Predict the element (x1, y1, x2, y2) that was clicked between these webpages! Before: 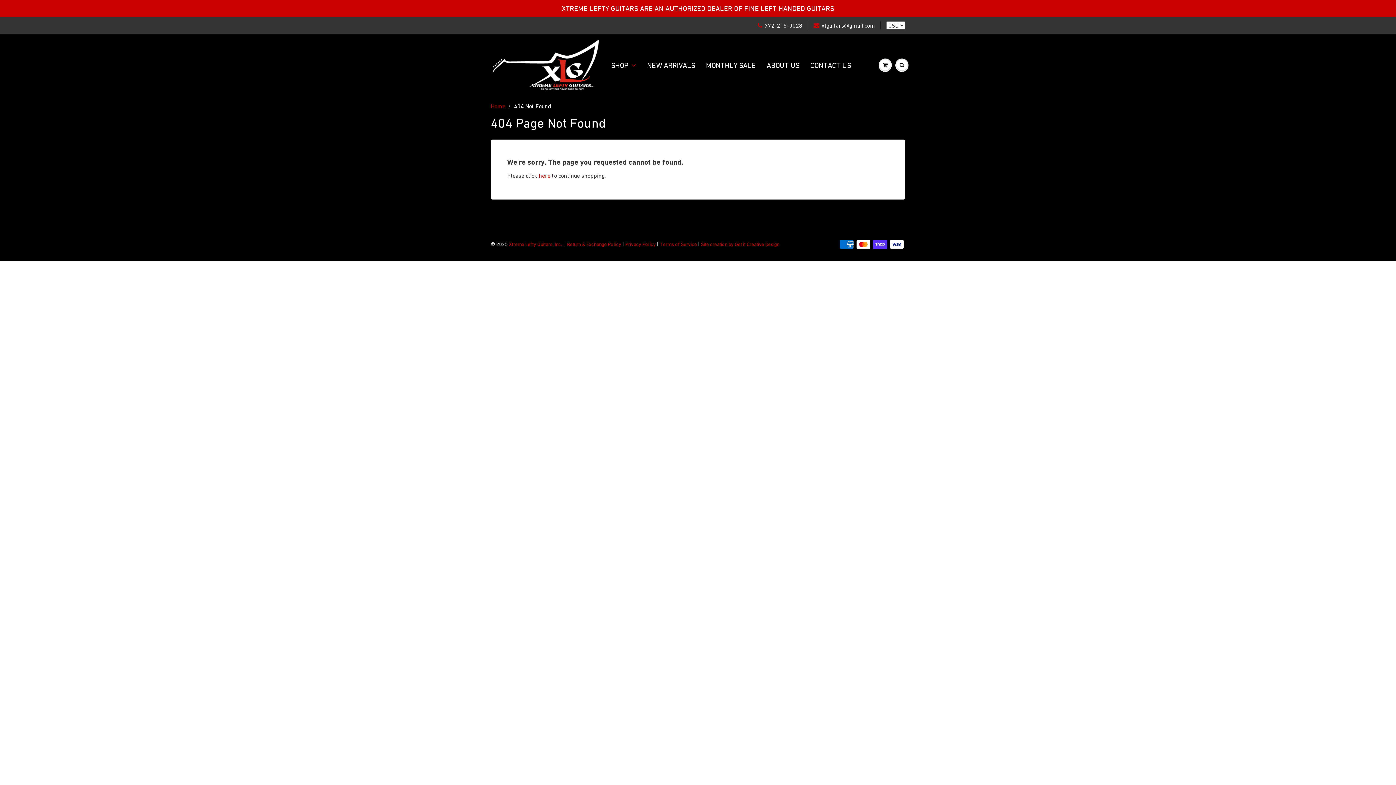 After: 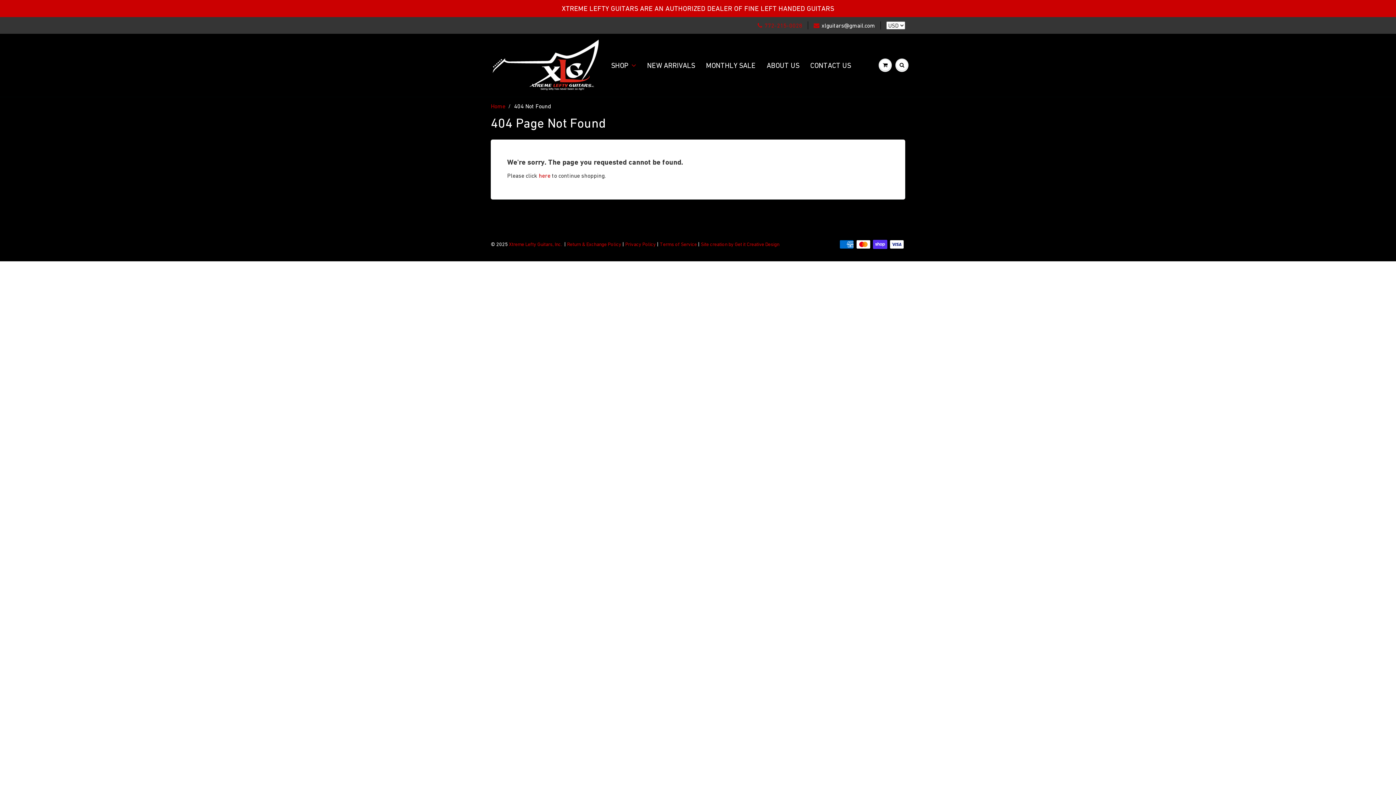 Action: label: 772-215-0028 bbox: (757, 21, 802, 29)